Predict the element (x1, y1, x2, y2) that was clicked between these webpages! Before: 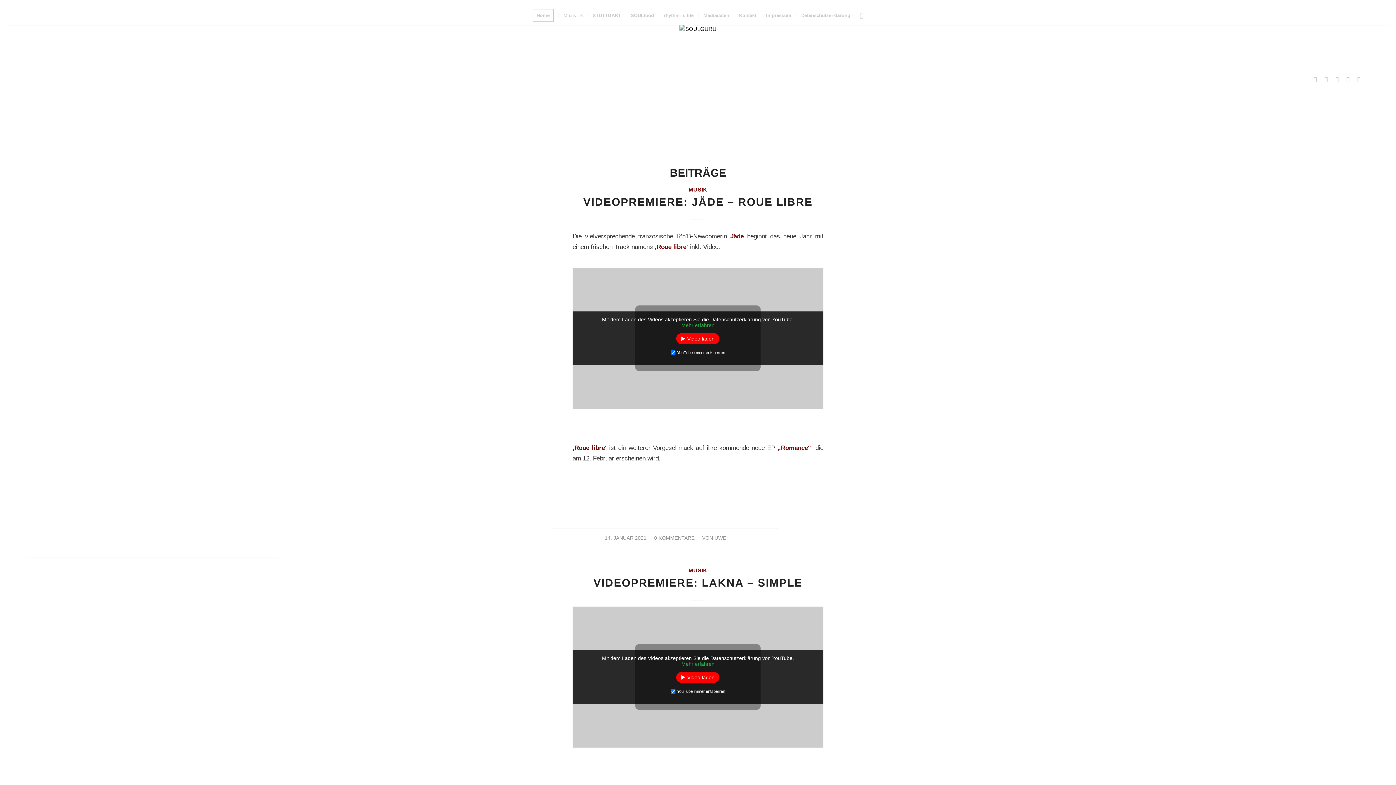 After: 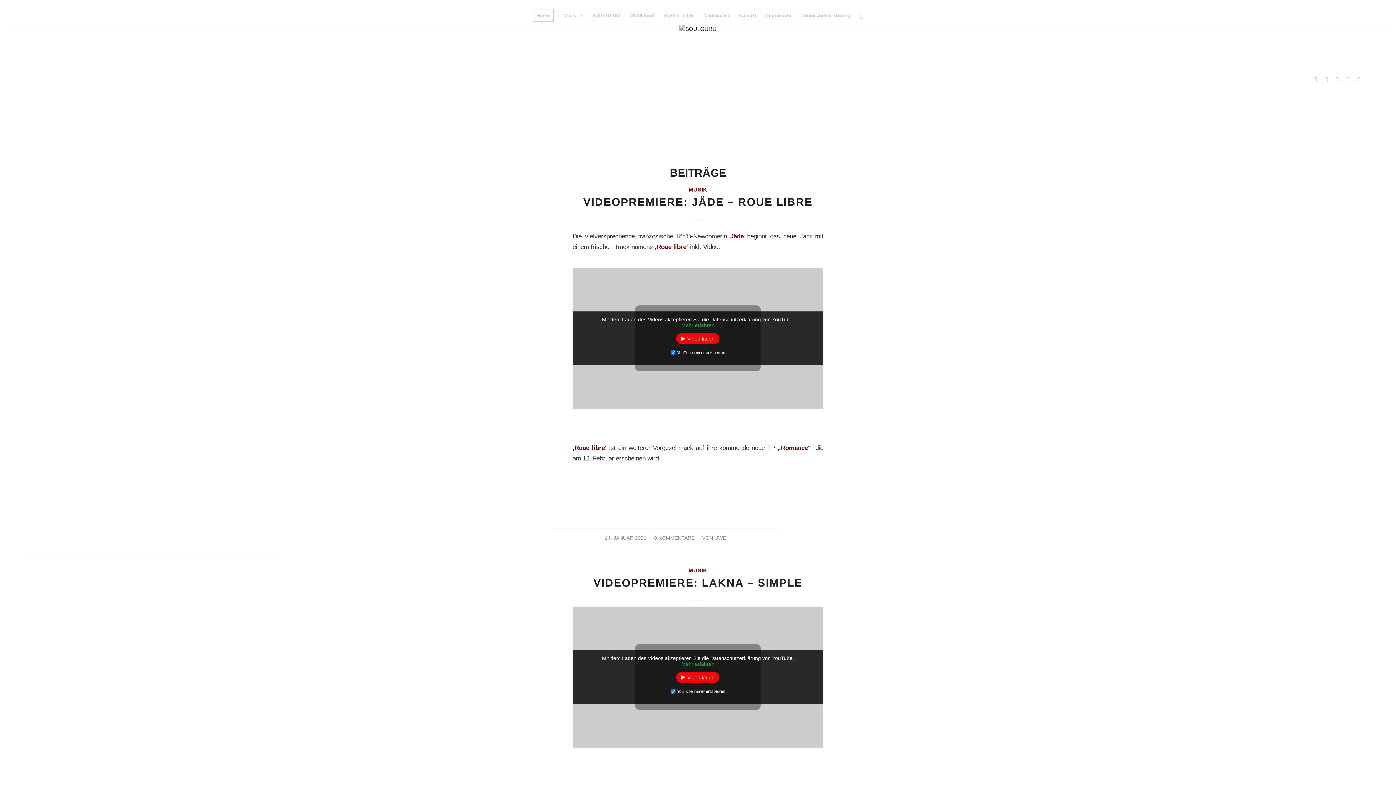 Action: bbox: (730, 232, 743, 239) label: Jäde